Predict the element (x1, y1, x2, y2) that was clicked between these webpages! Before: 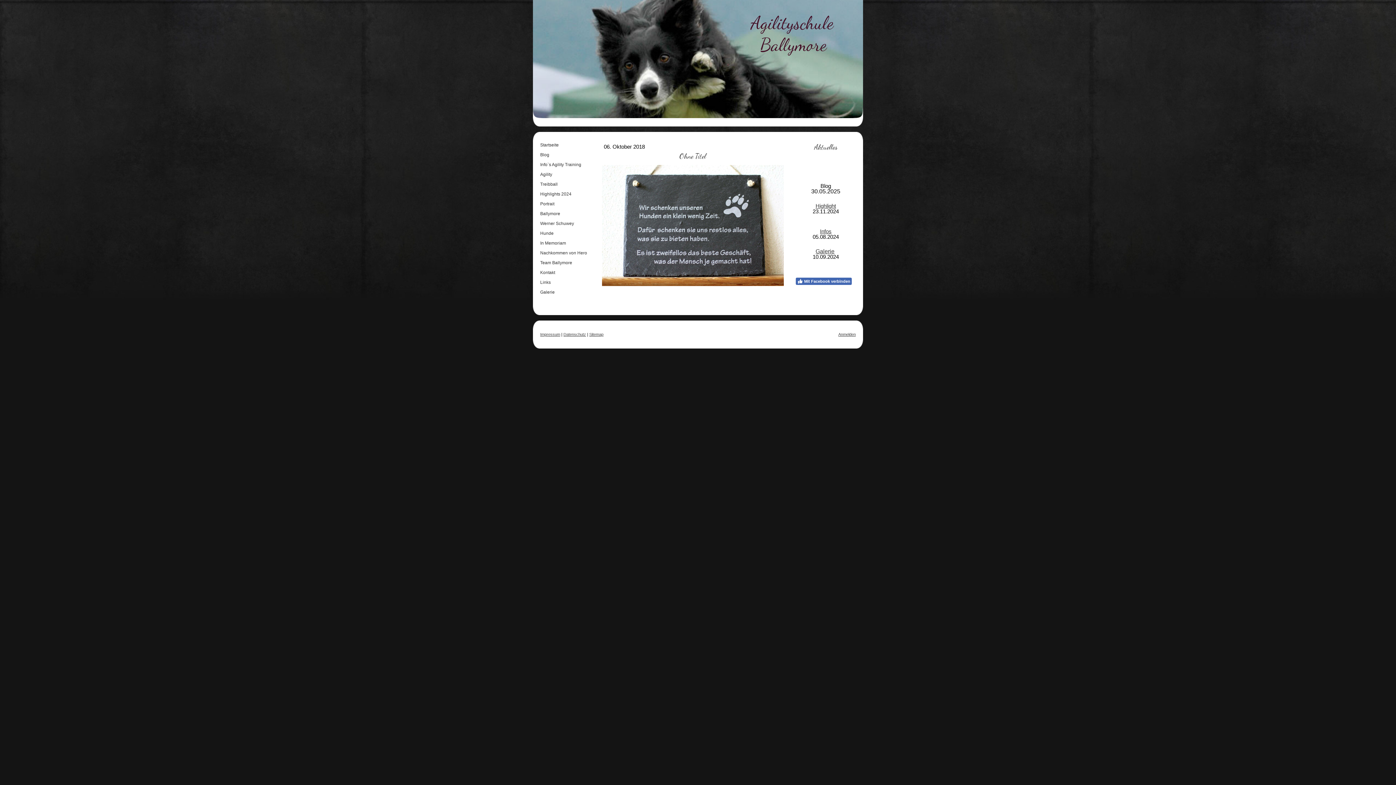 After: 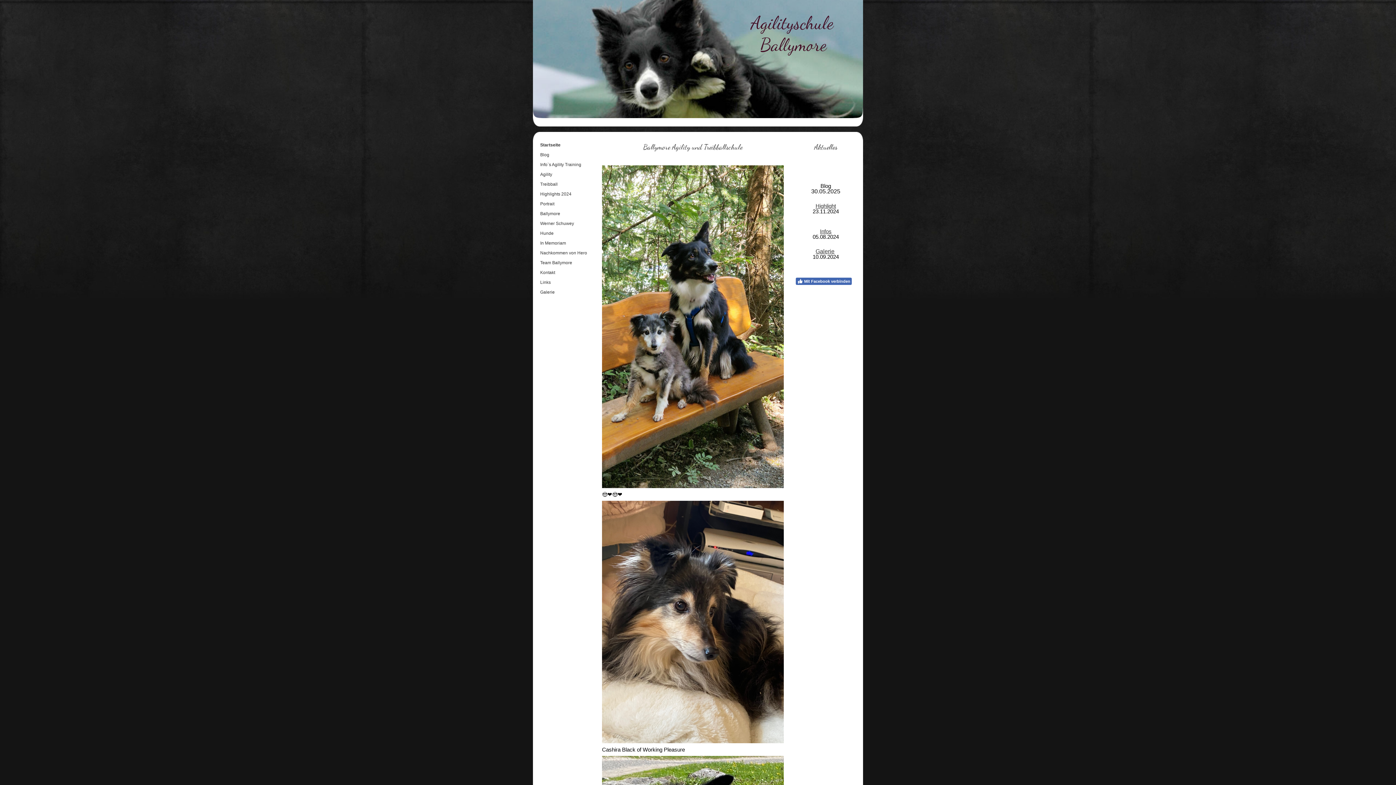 Action: label: Startseite bbox: (540, 140, 591, 150)